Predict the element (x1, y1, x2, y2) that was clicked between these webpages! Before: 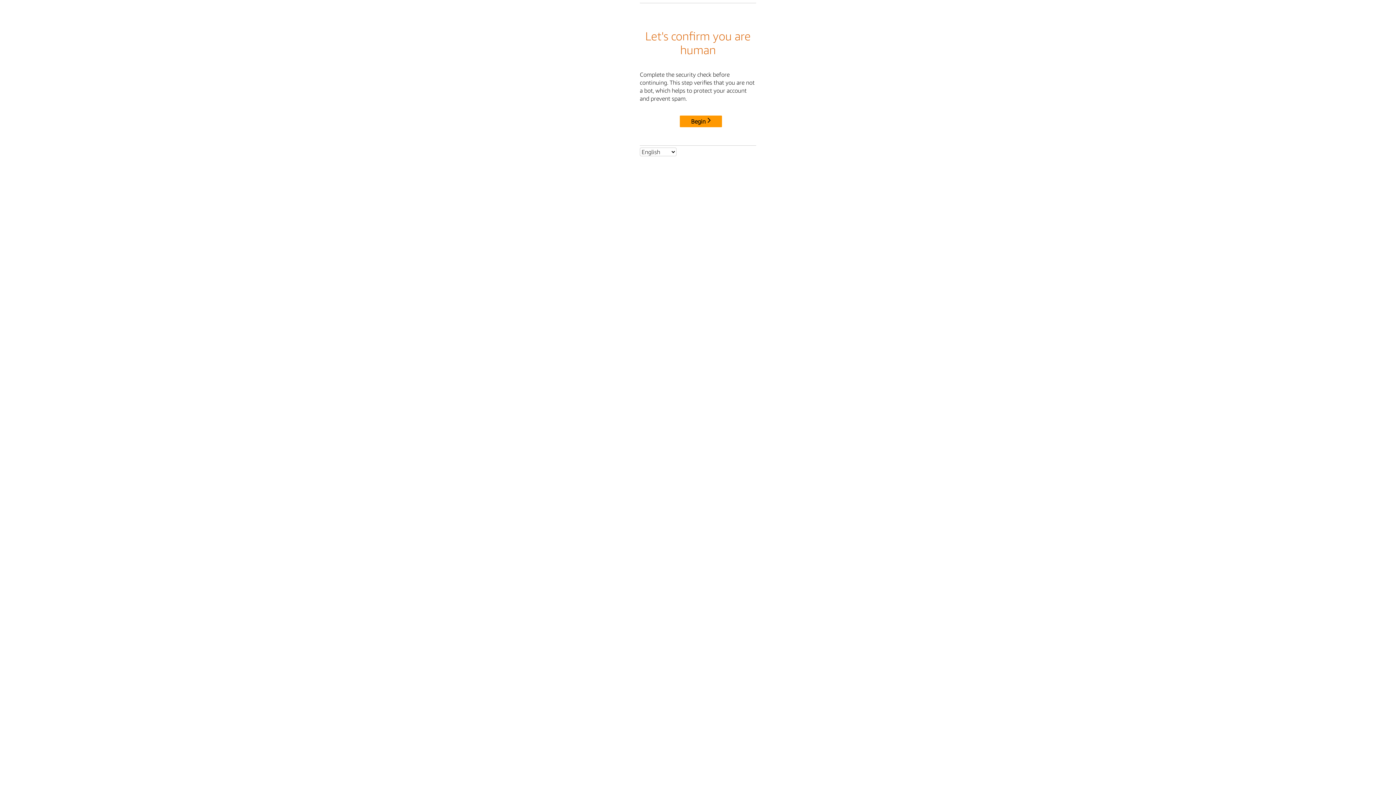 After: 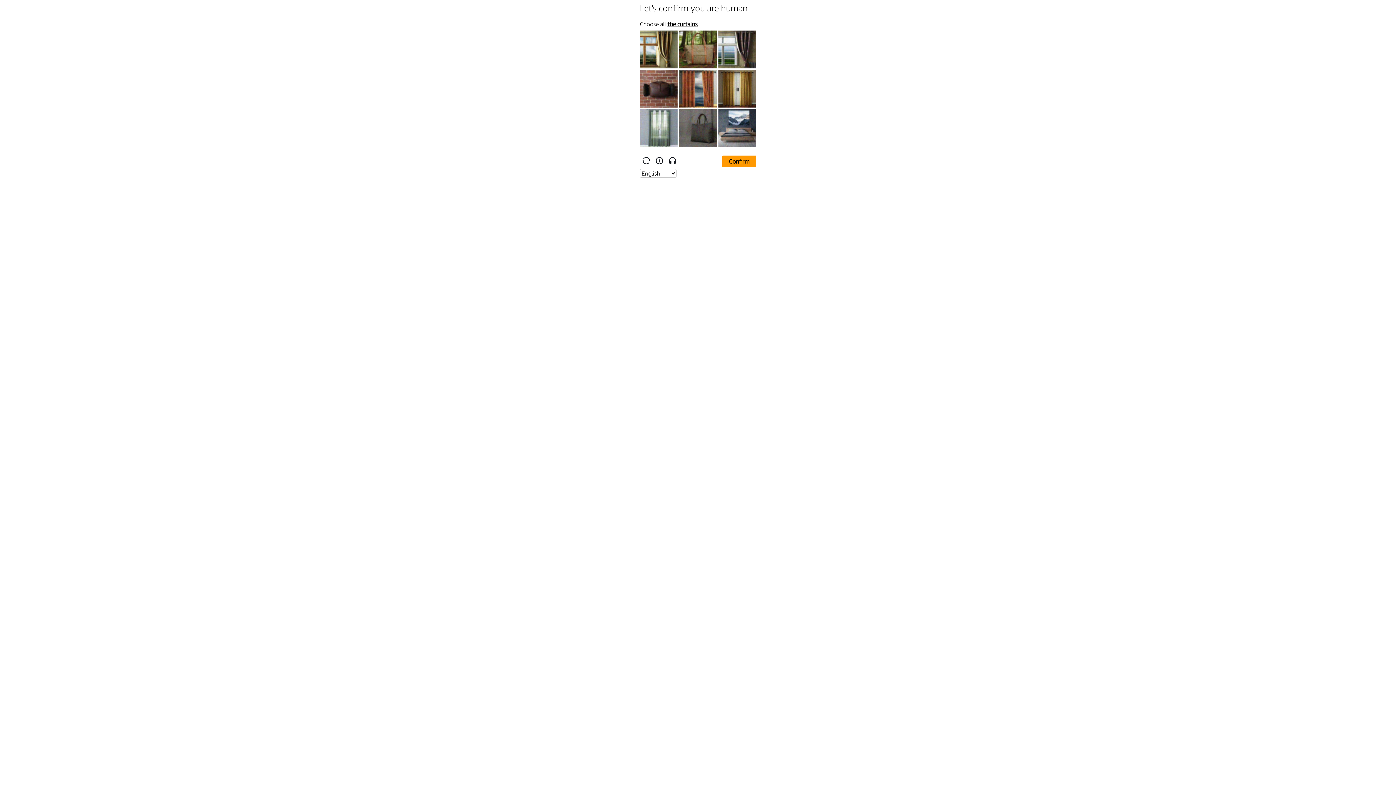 Action: bbox: (680, 115, 722, 127) label: Begin